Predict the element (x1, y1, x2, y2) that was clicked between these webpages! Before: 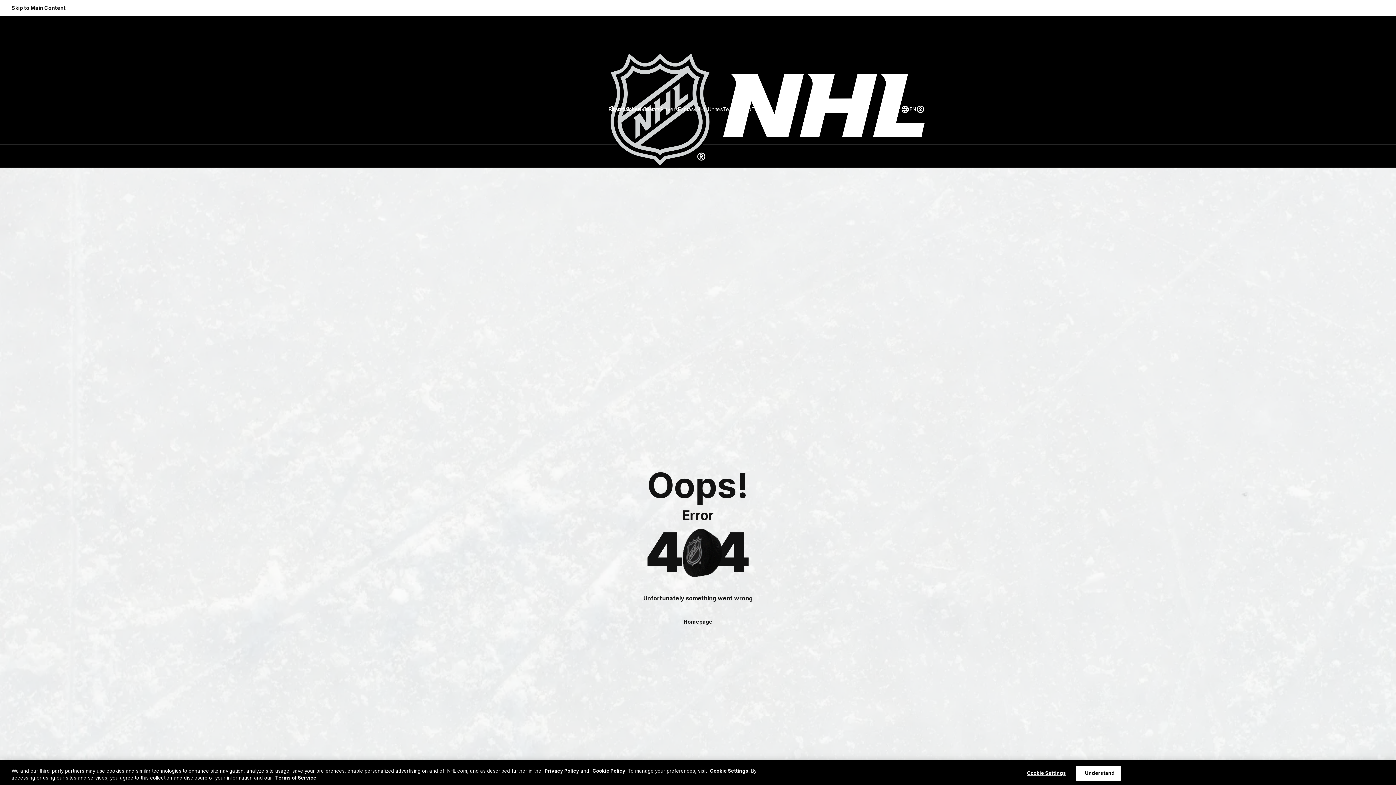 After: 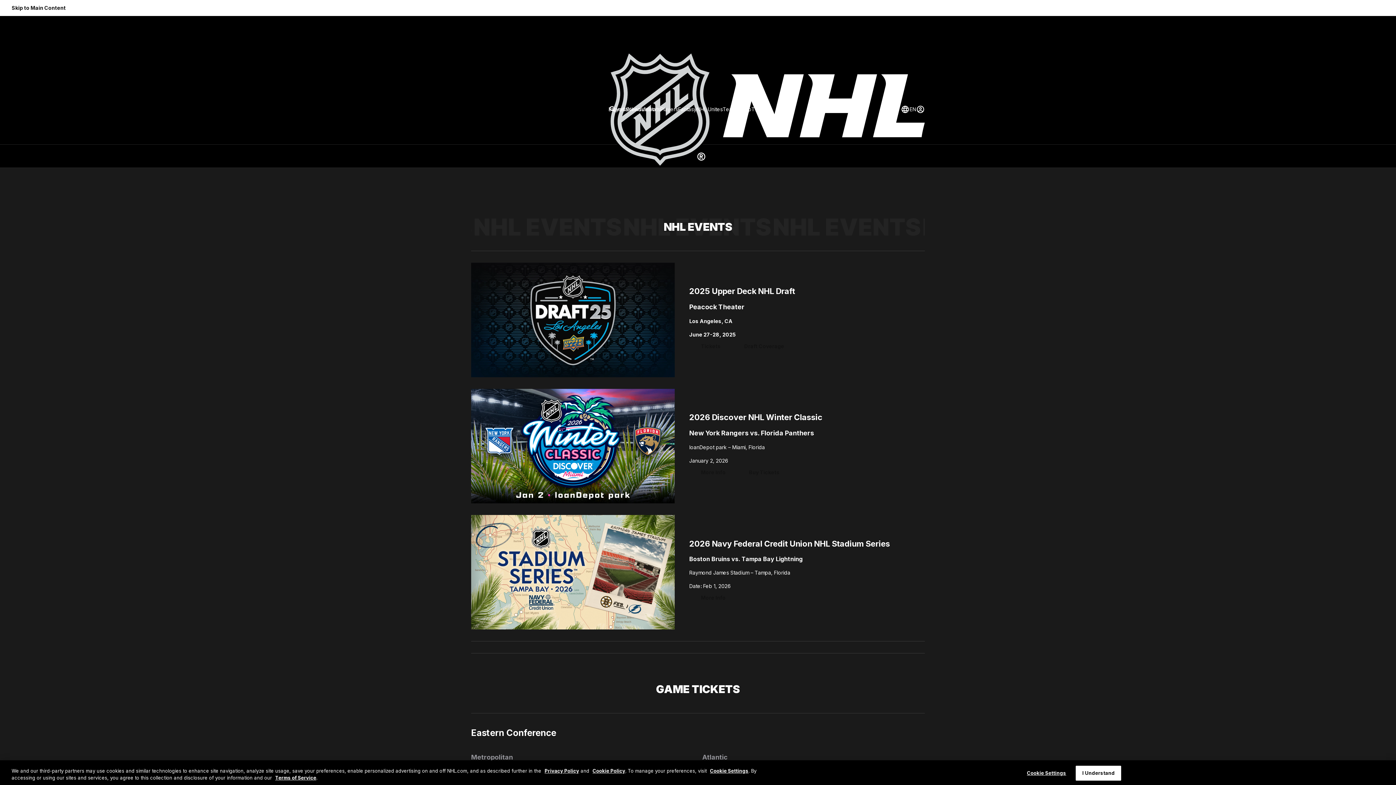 Action: bbox: (751, 105, 769, 113) label: Tickets